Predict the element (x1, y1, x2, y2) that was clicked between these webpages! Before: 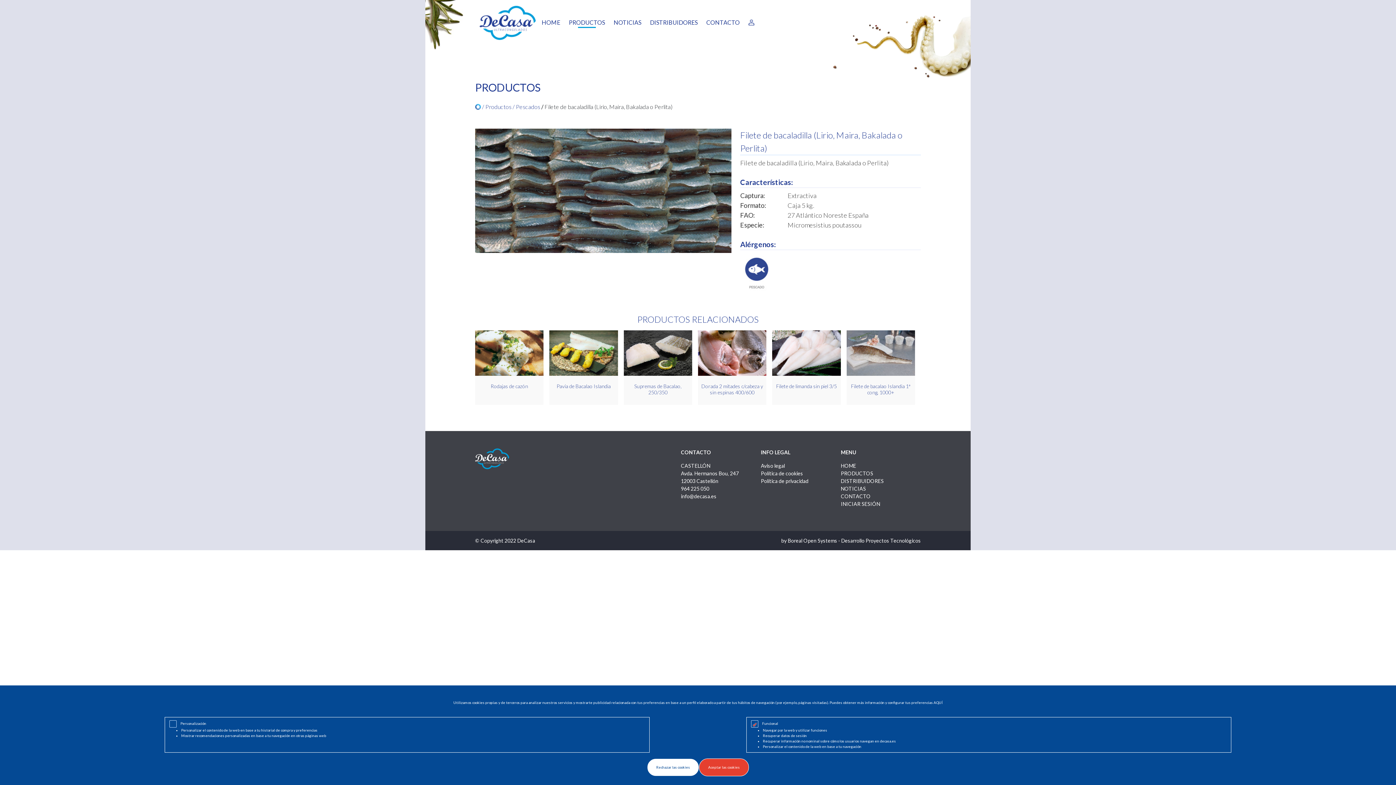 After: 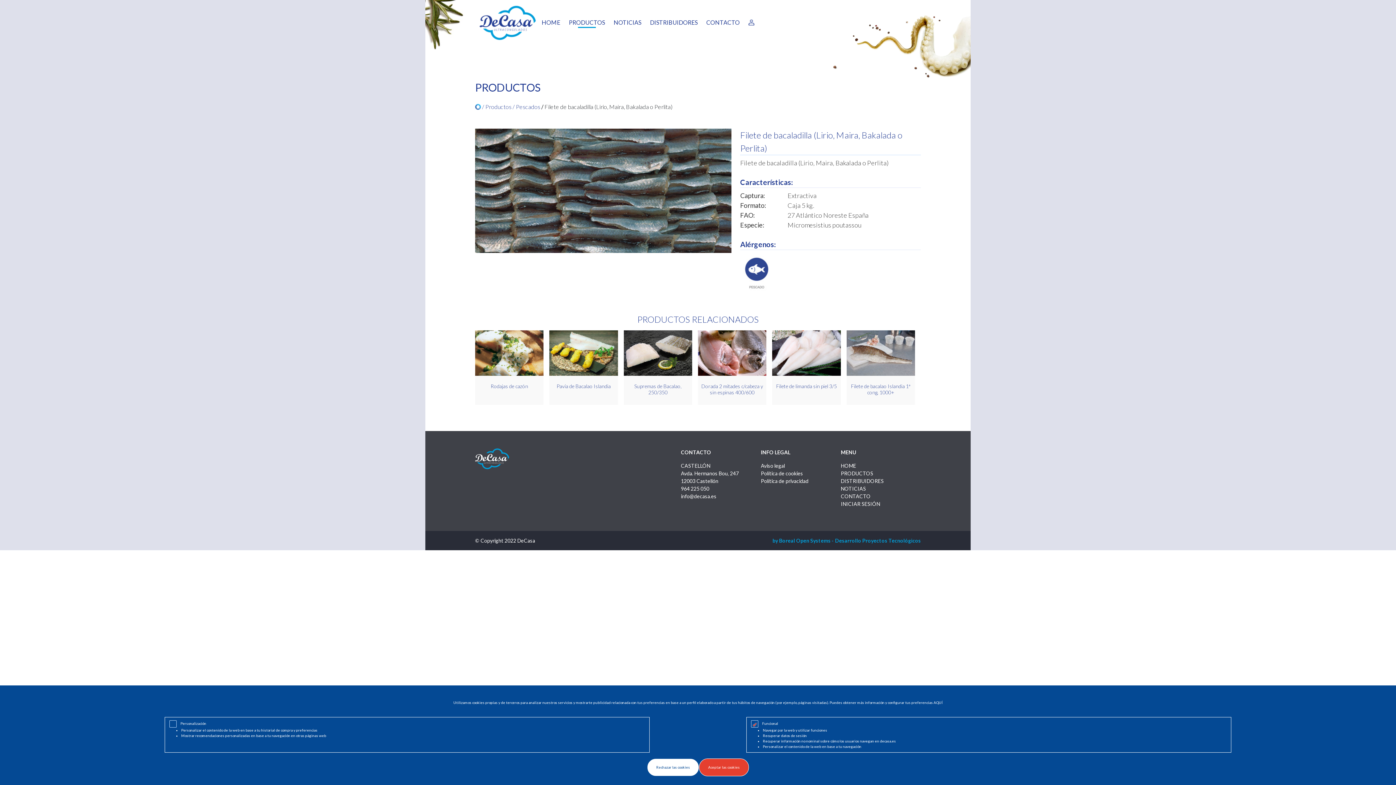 Action: bbox: (781, 537, 921, 544) label: by Boreal Open Systems - Desarrollo Proyectos Tecnológicos